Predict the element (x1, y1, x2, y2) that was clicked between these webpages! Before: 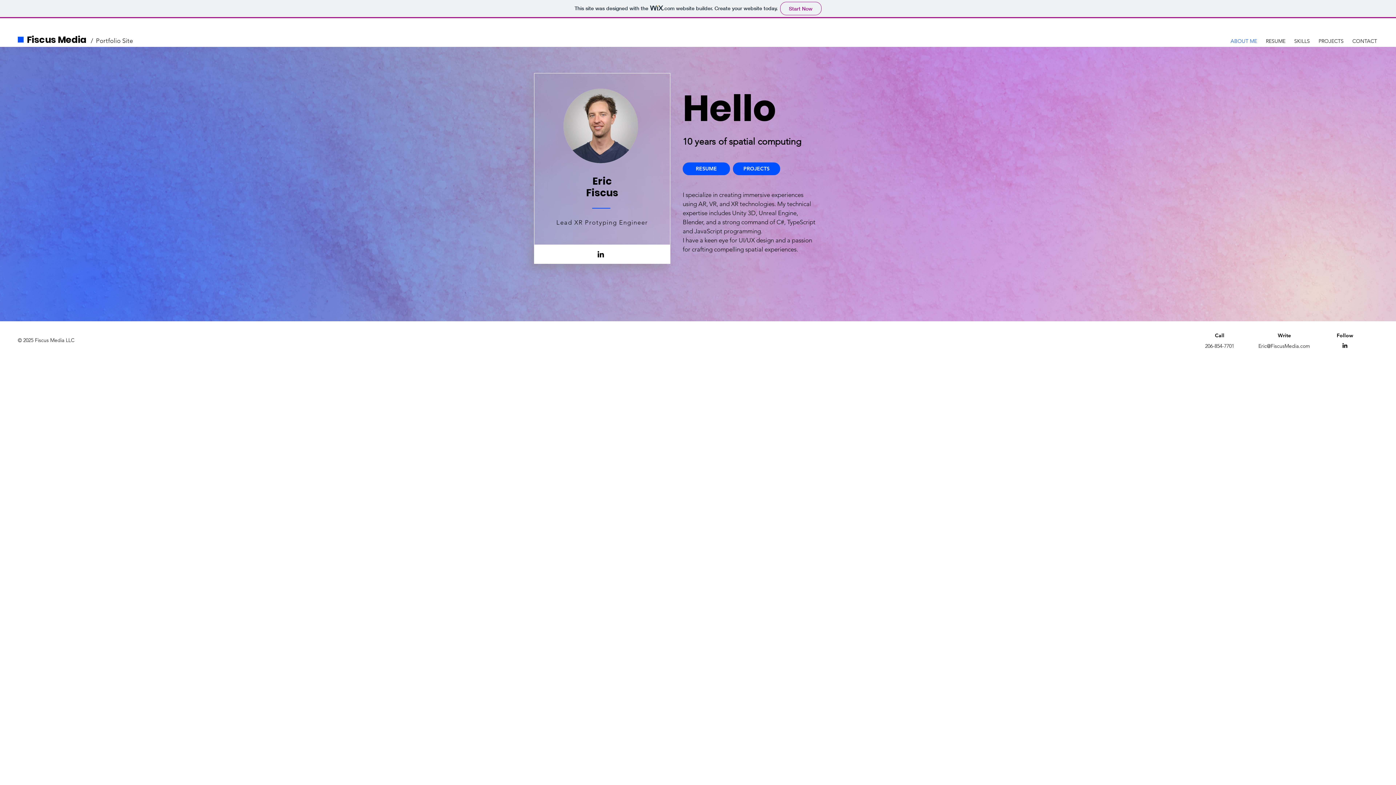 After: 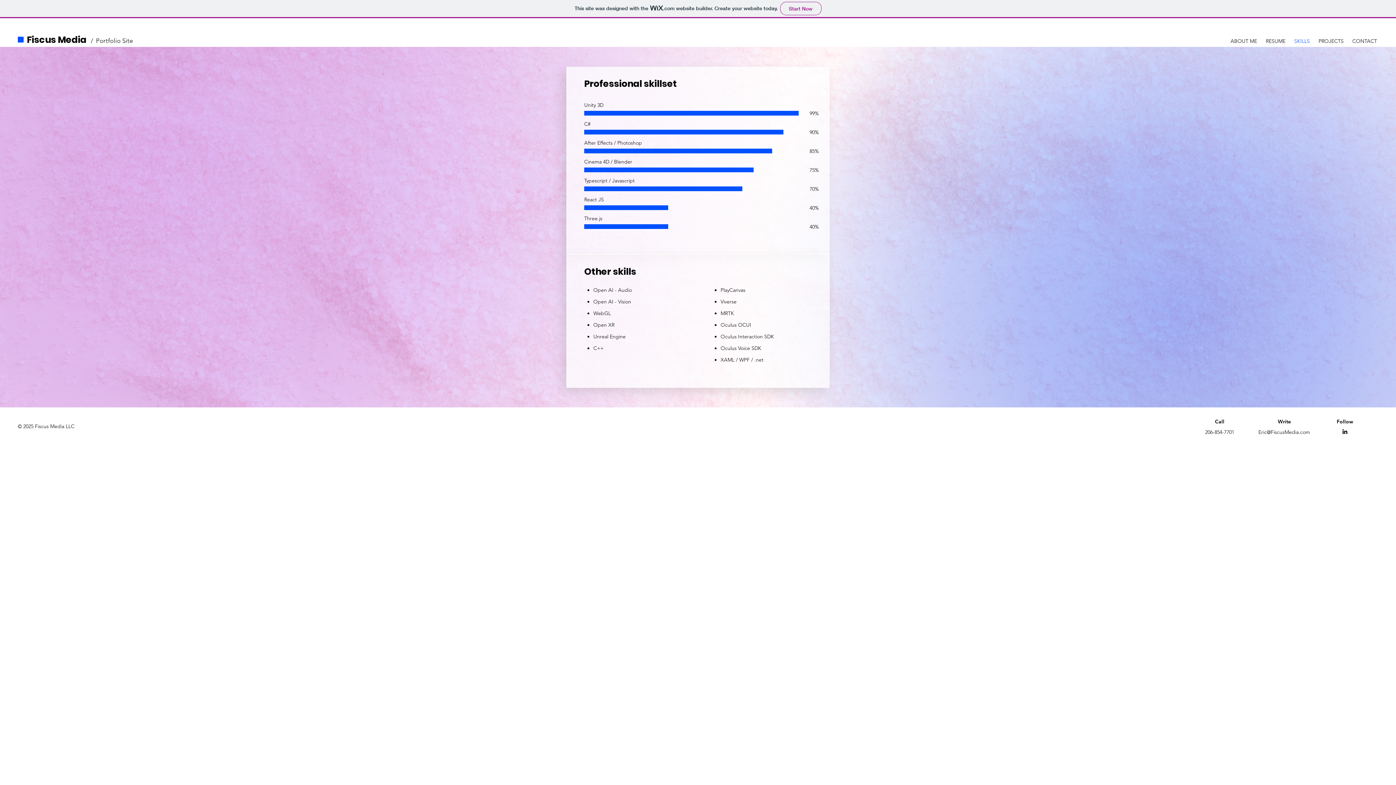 Action: label: SKILLS bbox: (1290, 31, 1314, 44)